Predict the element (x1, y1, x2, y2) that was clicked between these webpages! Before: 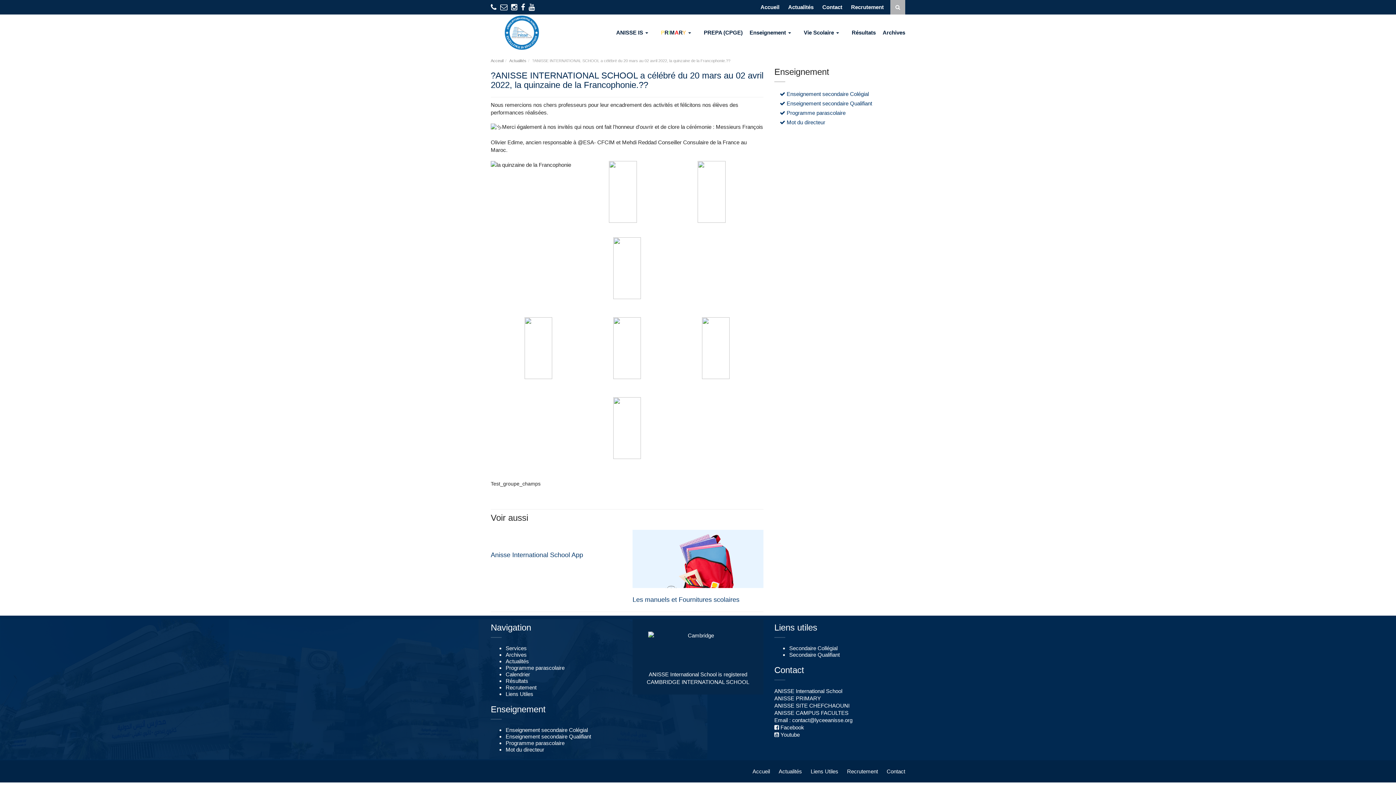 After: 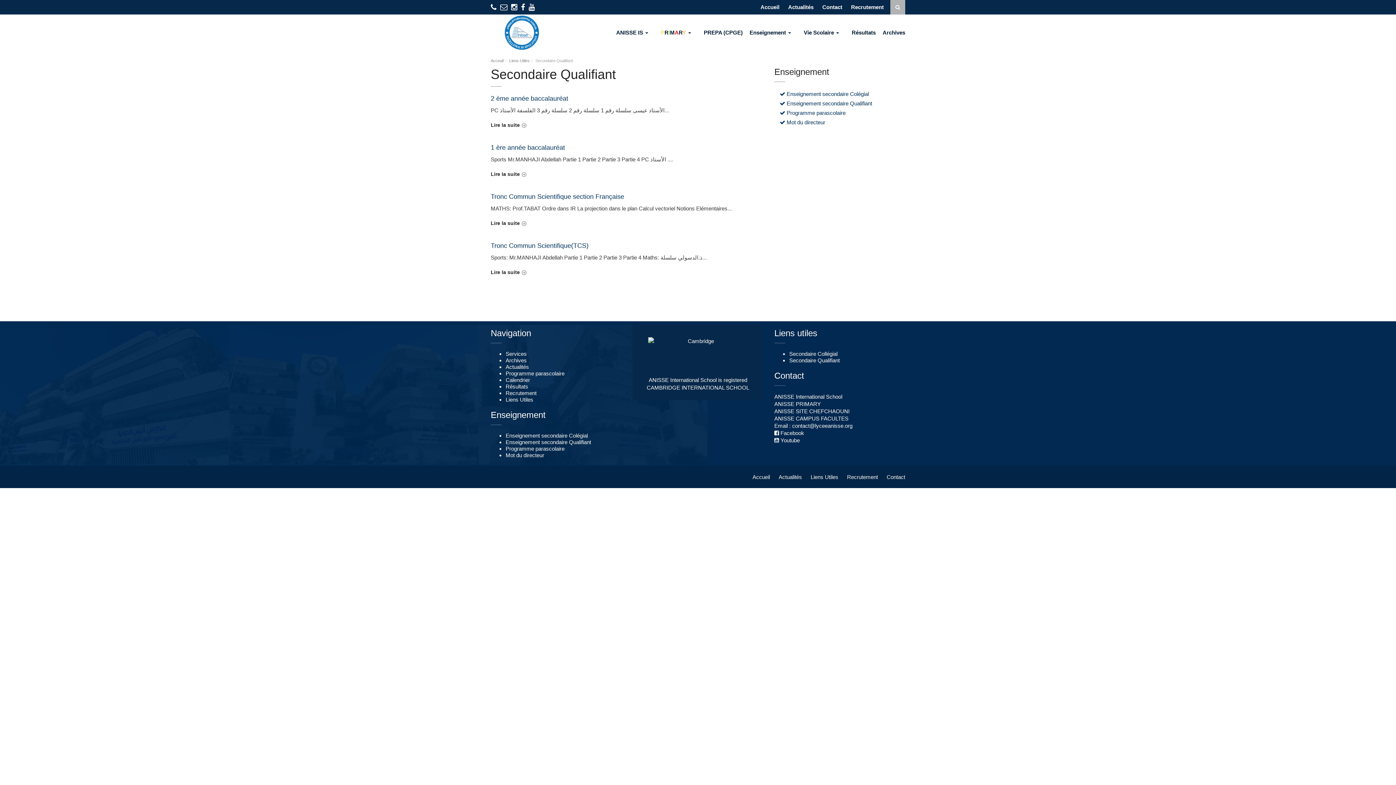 Action: label: Secondaire Qualifiant bbox: (789, 652, 840, 658)